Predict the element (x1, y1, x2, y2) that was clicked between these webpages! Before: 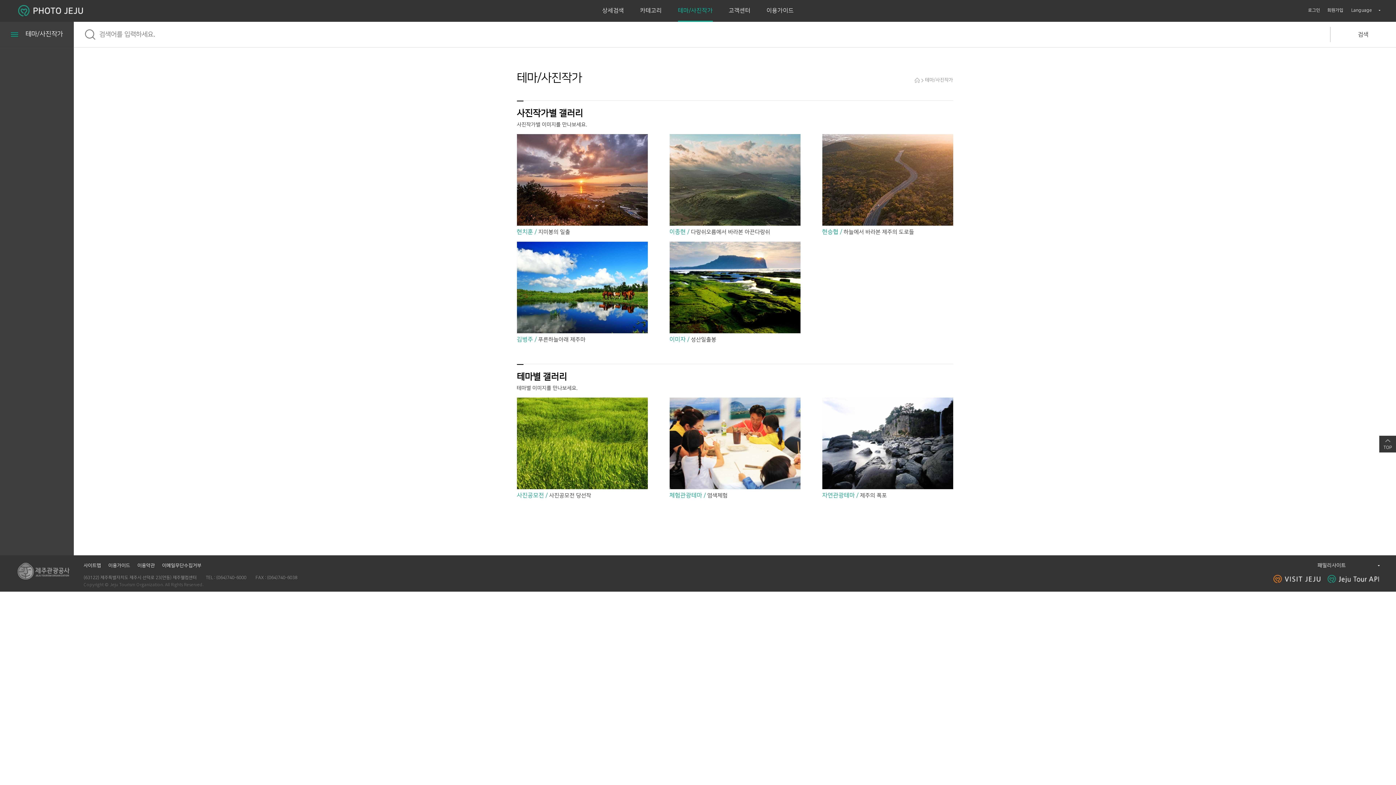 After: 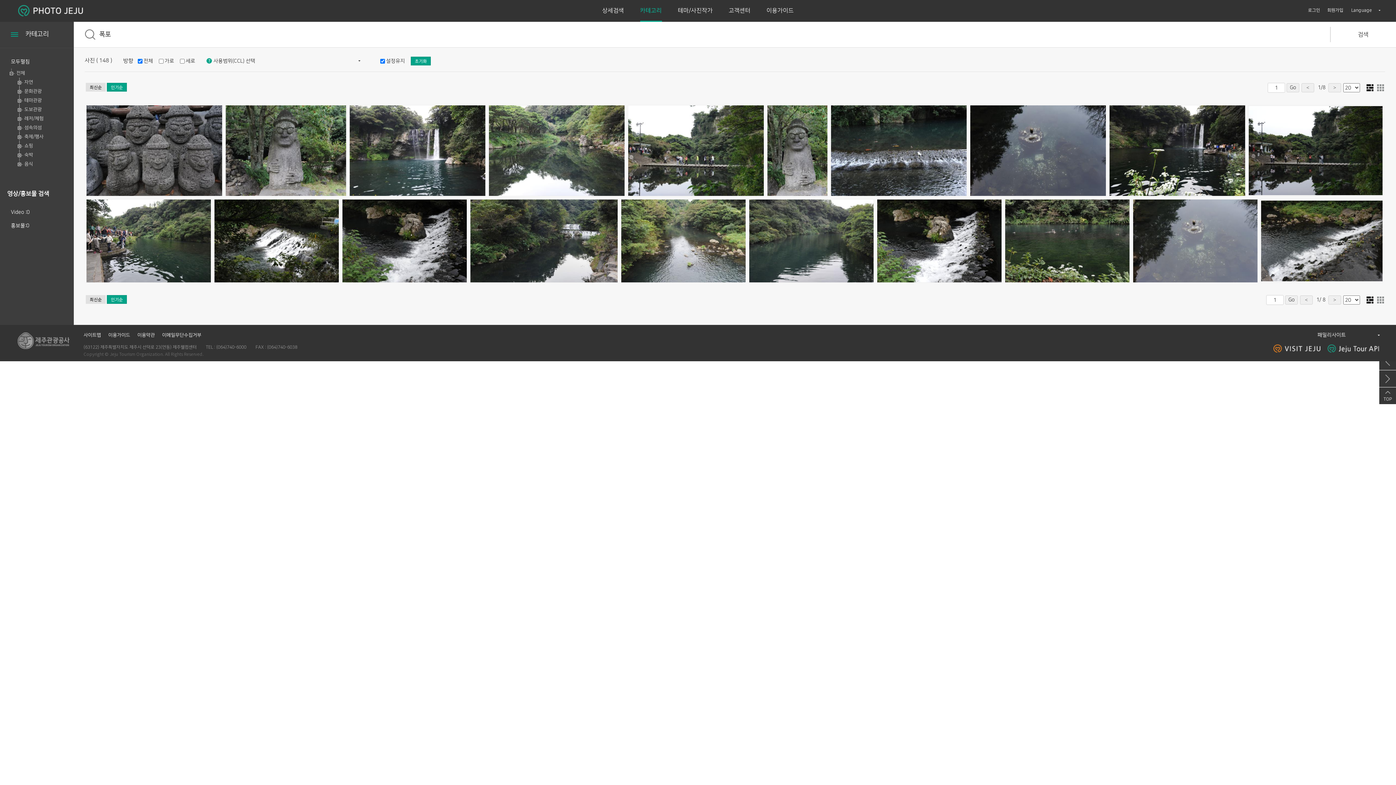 Action: bbox: (822, 485, 953, 500) label: 자연관광테마 / 제주의 폭포